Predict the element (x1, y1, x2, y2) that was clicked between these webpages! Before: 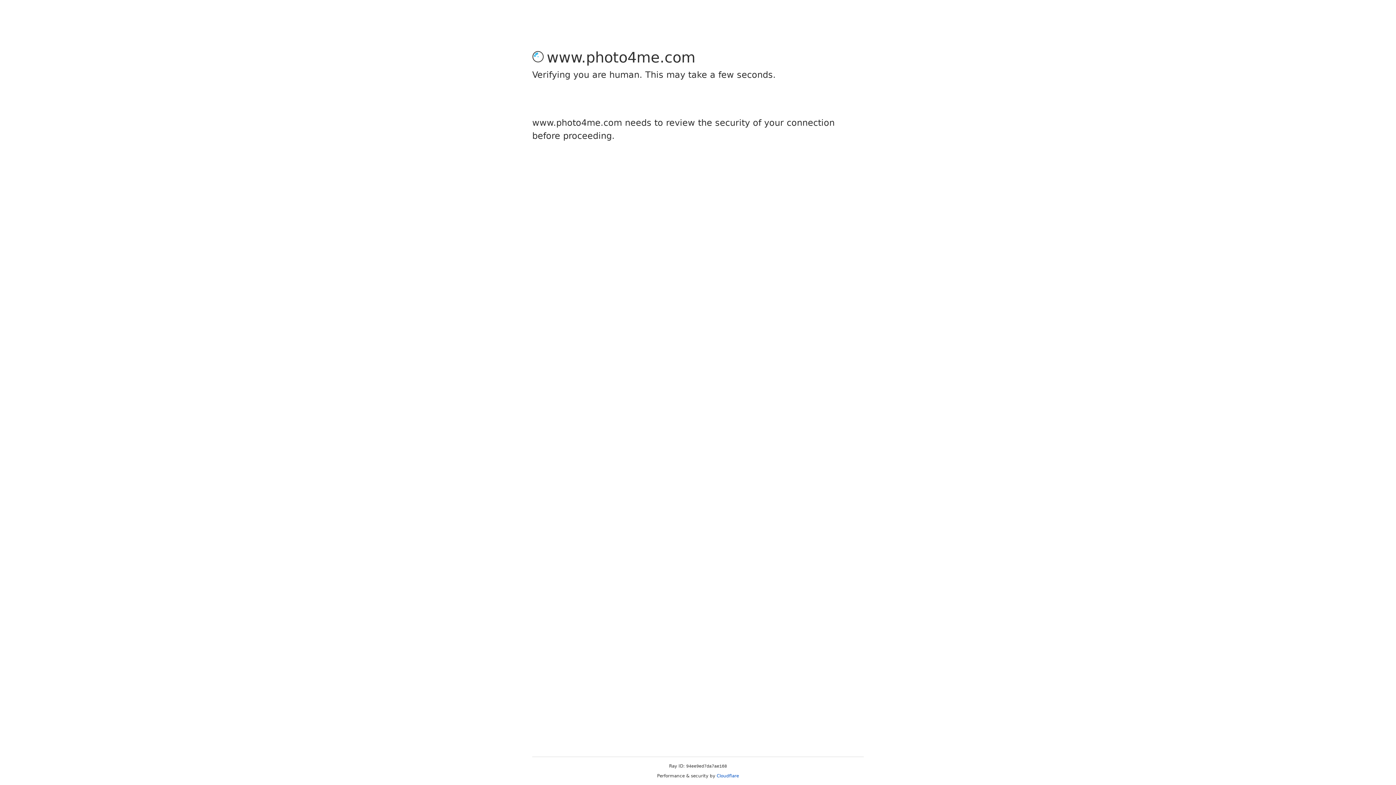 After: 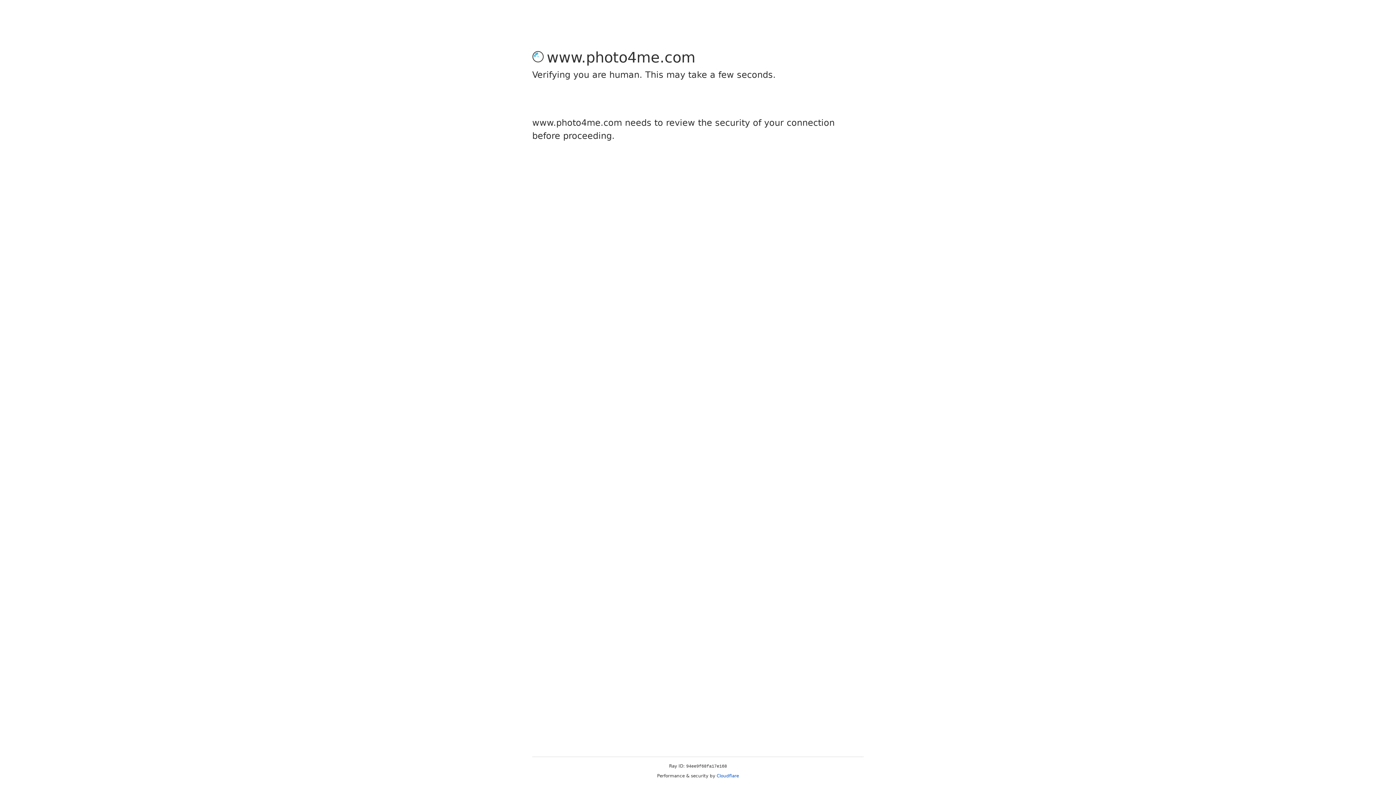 Action: bbox: (716, 773, 739, 778) label: Cloudflare